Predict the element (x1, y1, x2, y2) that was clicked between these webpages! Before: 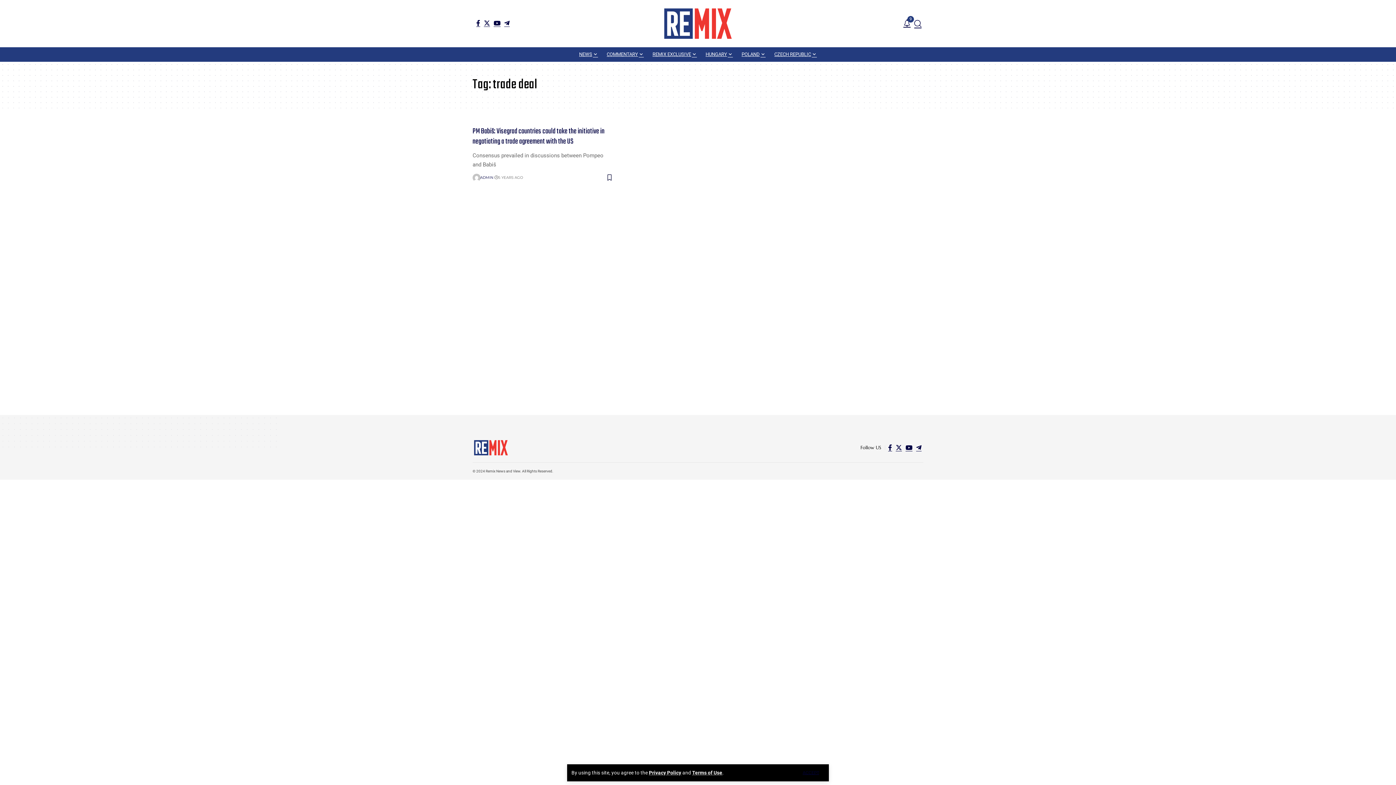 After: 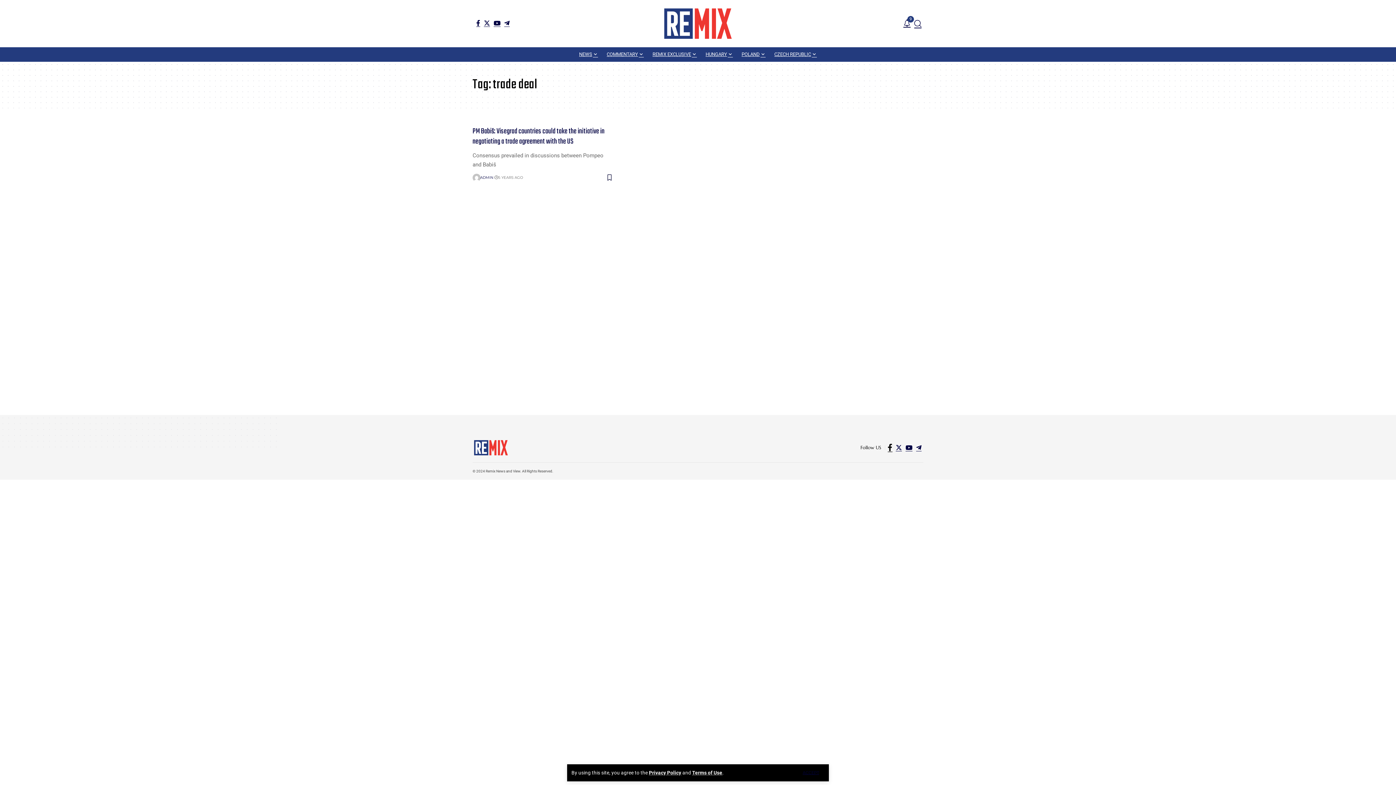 Action: bbox: (886, 442, 894, 453) label: Facebook